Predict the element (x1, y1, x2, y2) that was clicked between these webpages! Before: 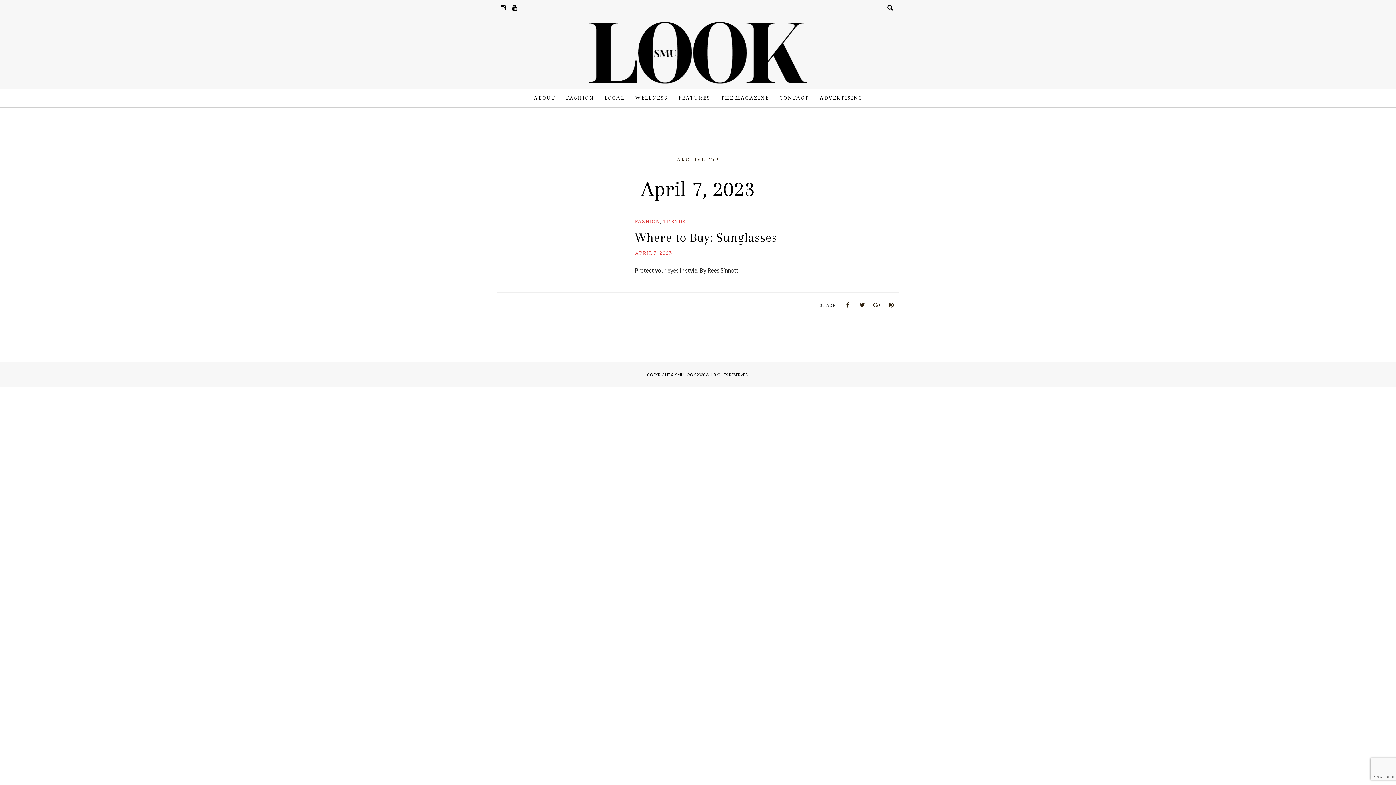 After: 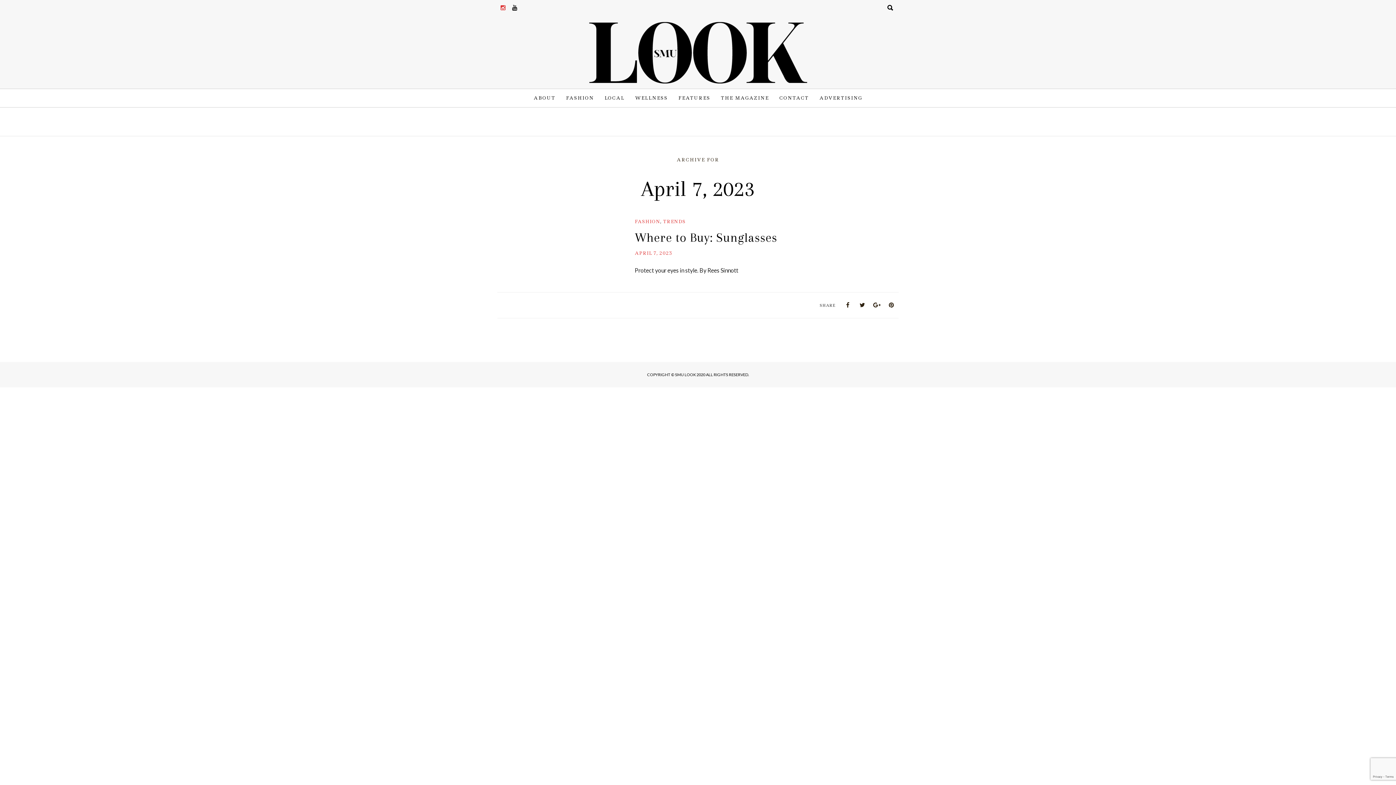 Action: bbox: (497, 0, 509, 16)